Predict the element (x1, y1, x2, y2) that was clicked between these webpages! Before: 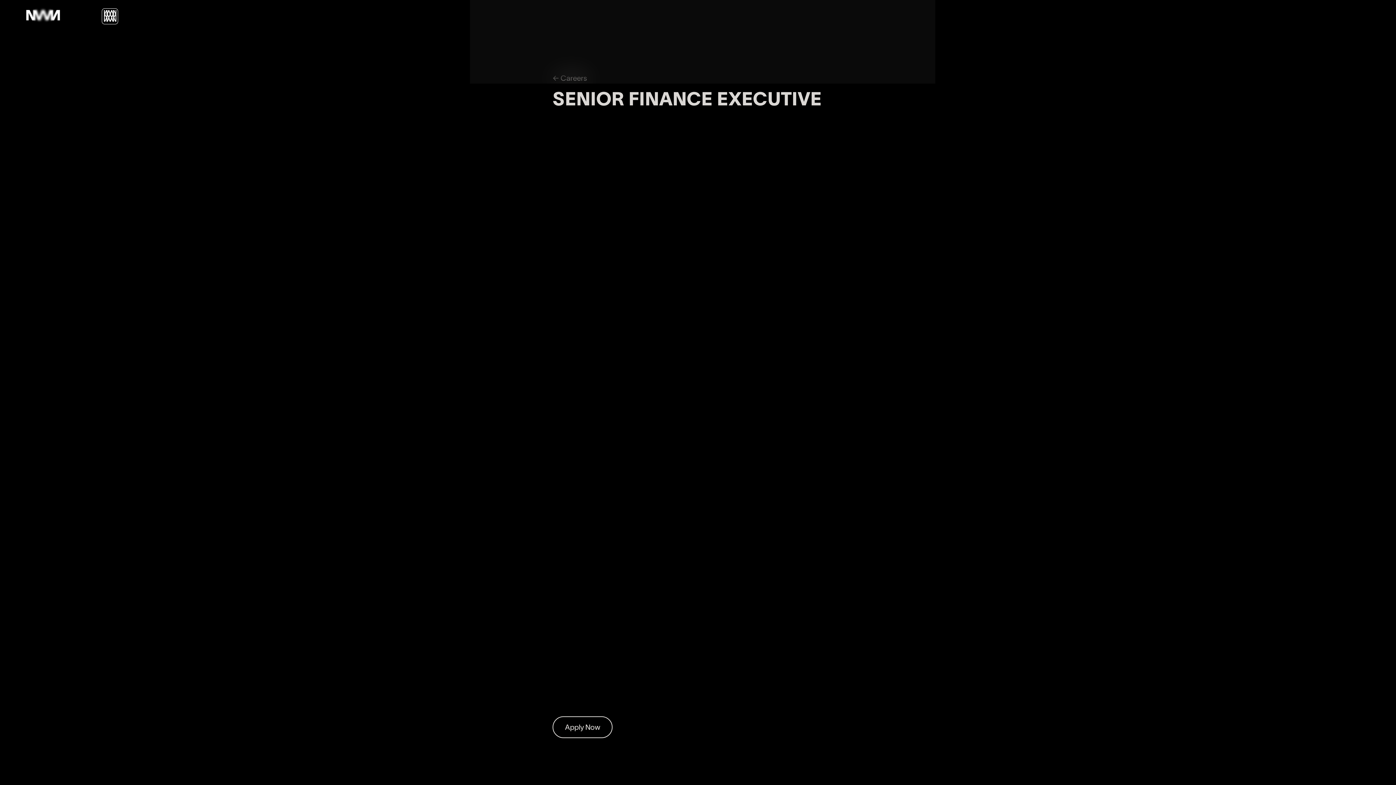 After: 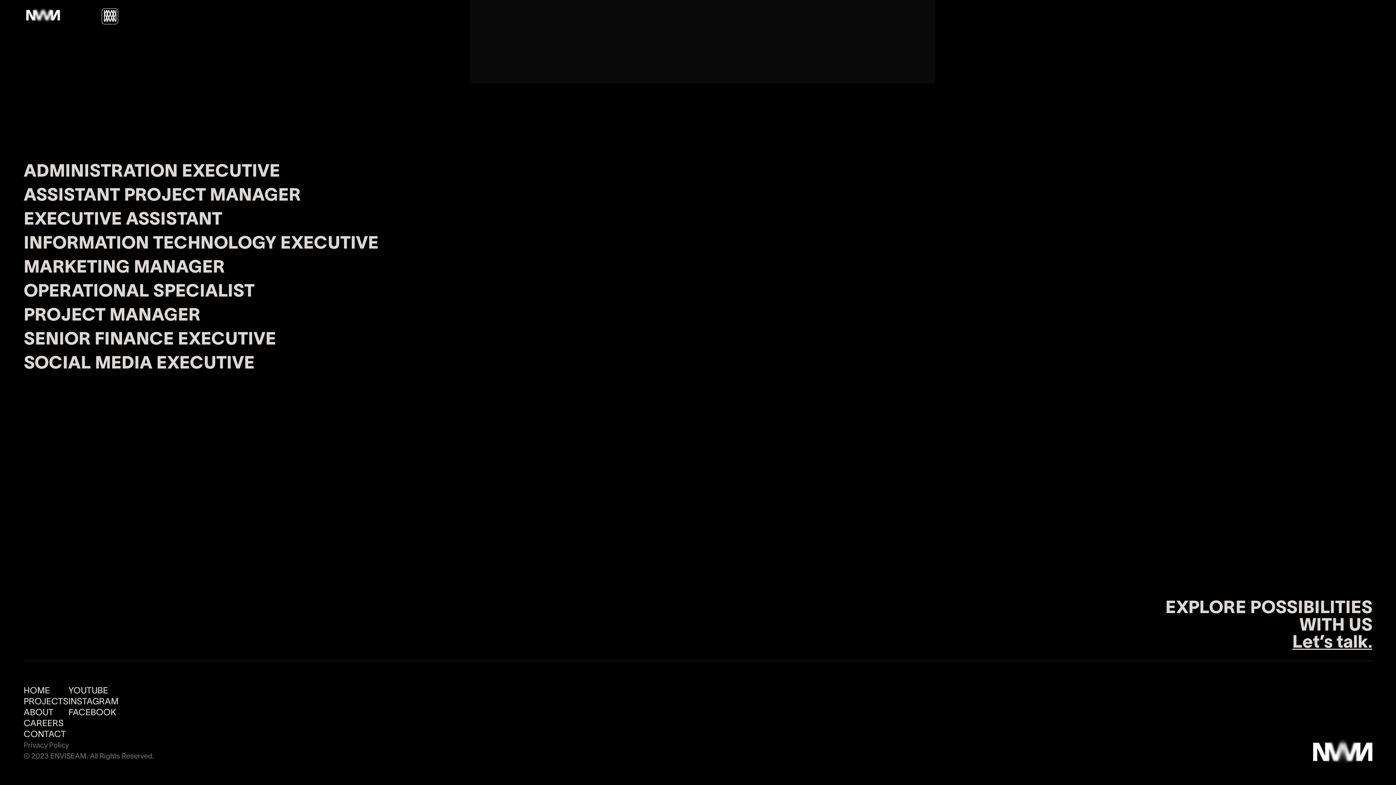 Action: bbox: (552, 72, 587, 83) label: ← Careers